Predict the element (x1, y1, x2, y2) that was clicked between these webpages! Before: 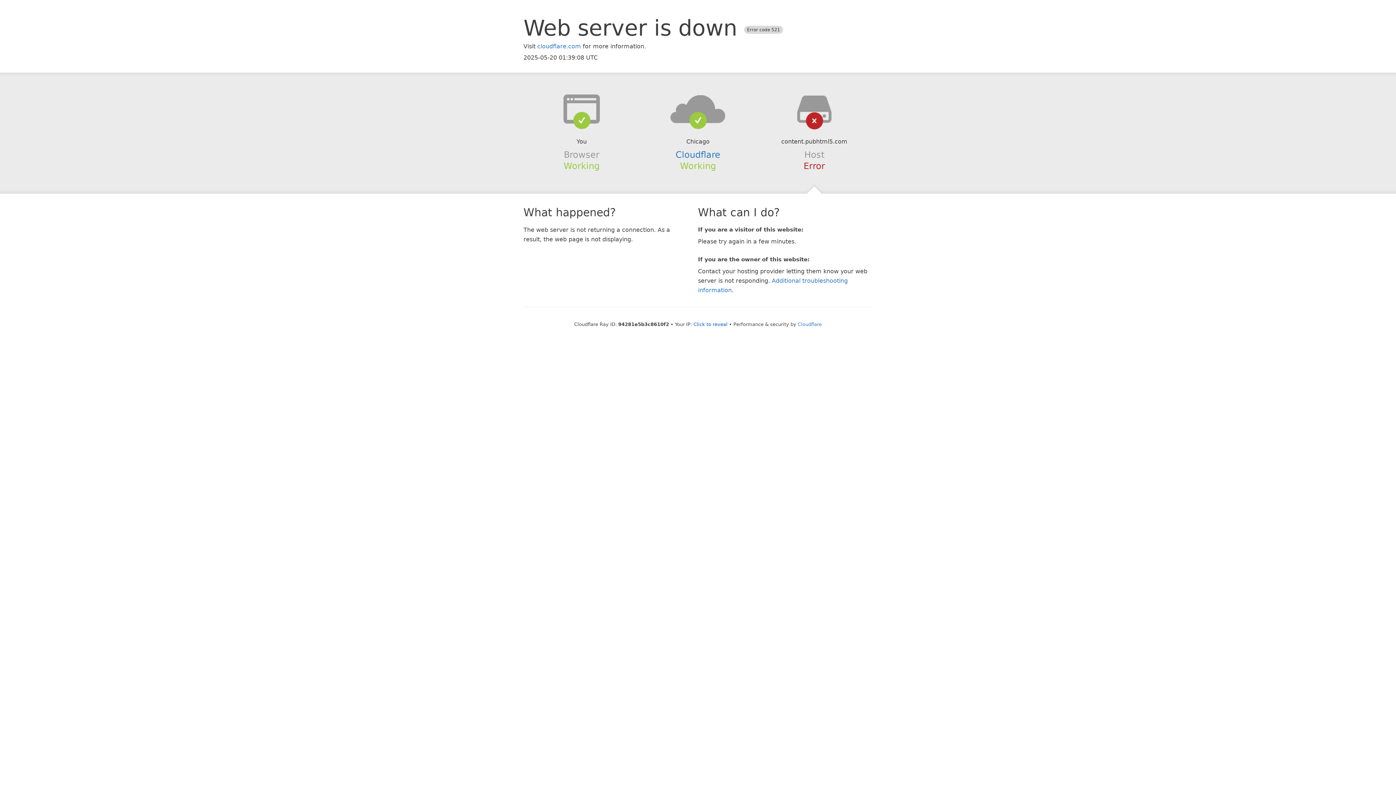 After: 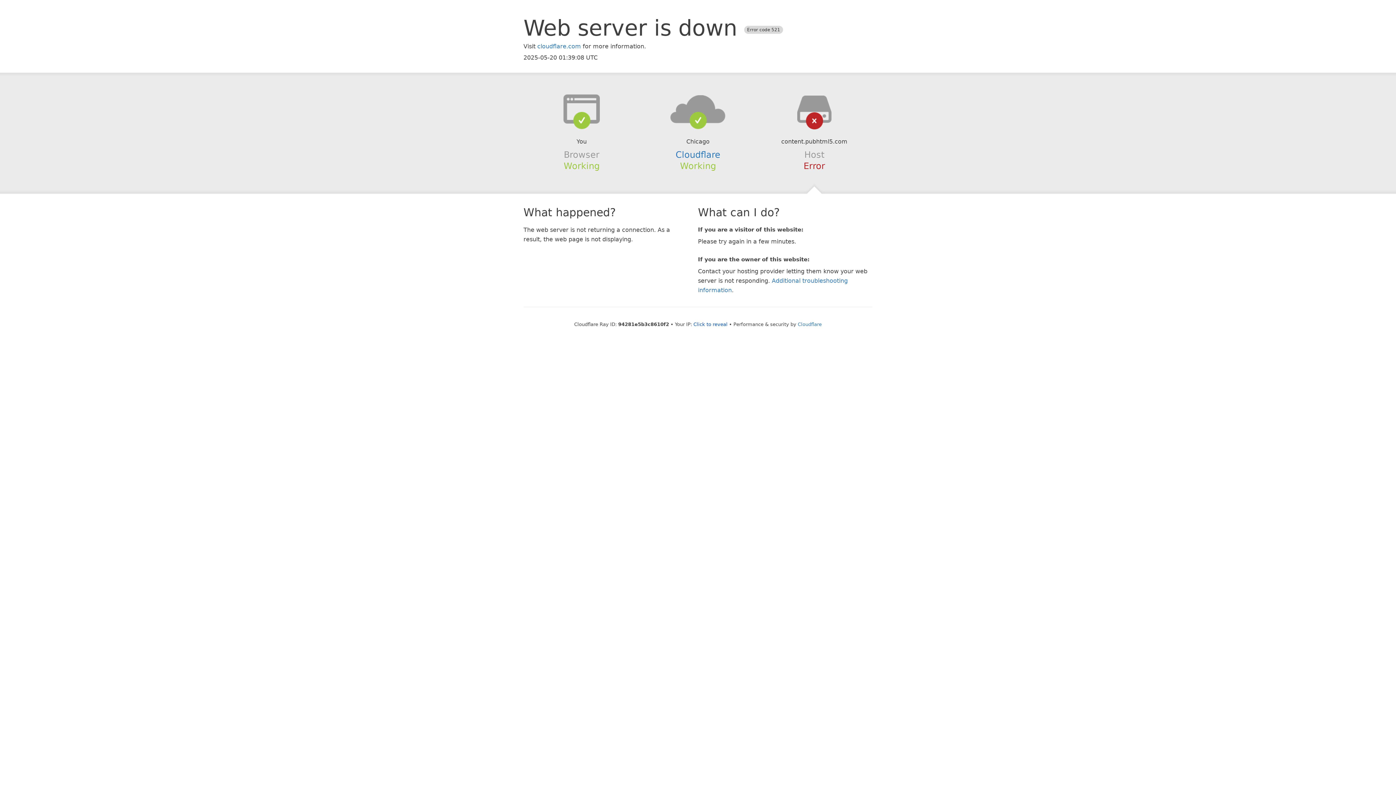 Action: bbox: (639, 94, 756, 123)